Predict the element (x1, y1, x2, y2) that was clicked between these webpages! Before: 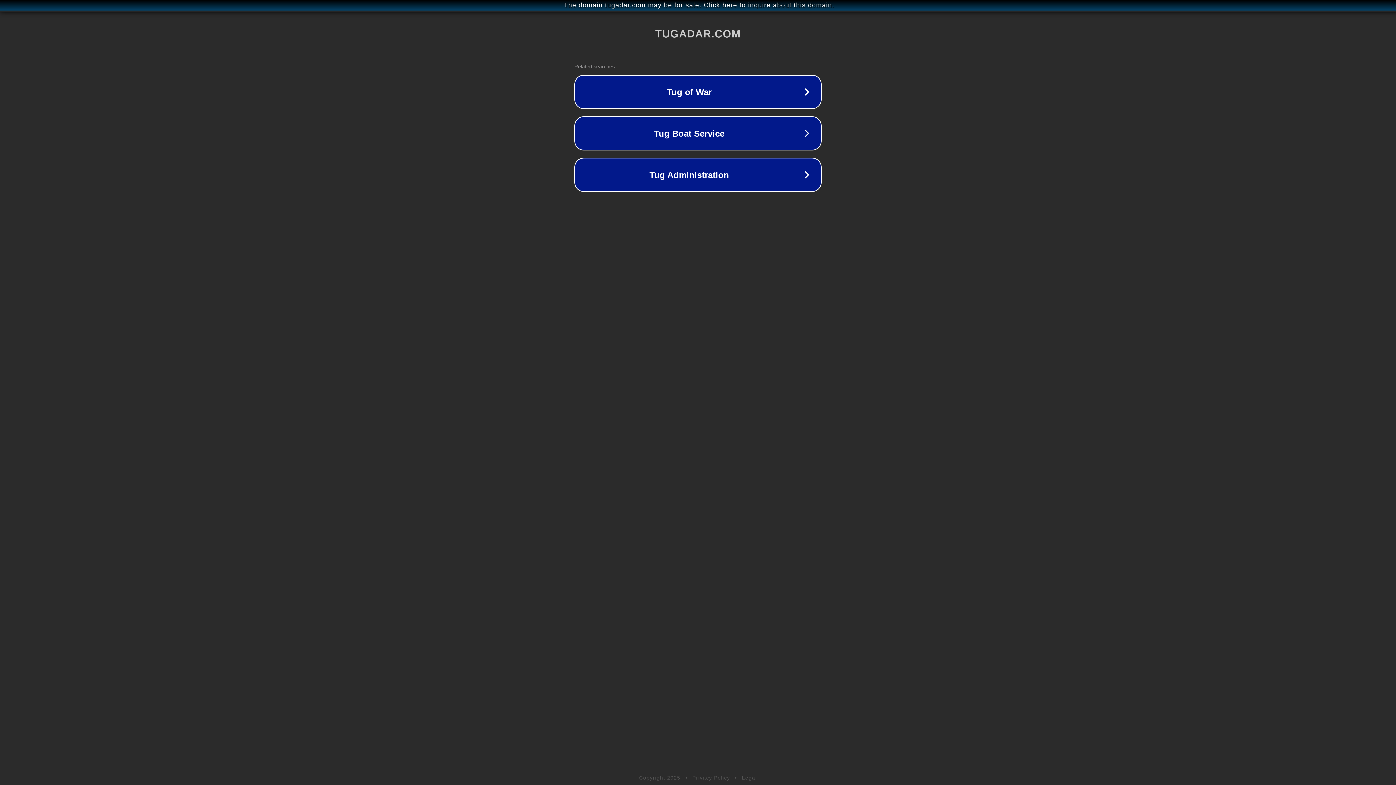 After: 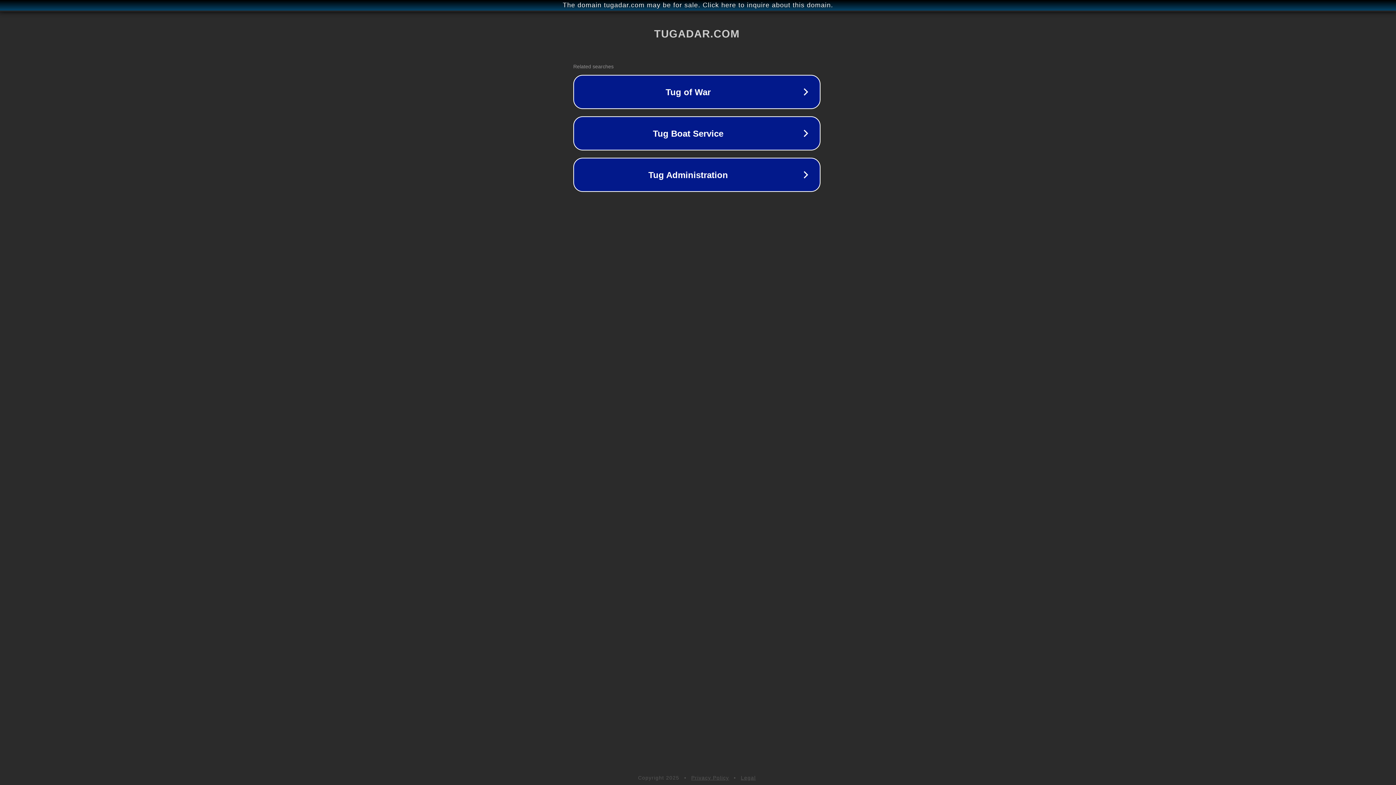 Action: label: The domain tugadar.com may be for sale. Click here to inquire about this domain. bbox: (1, 1, 1397, 9)